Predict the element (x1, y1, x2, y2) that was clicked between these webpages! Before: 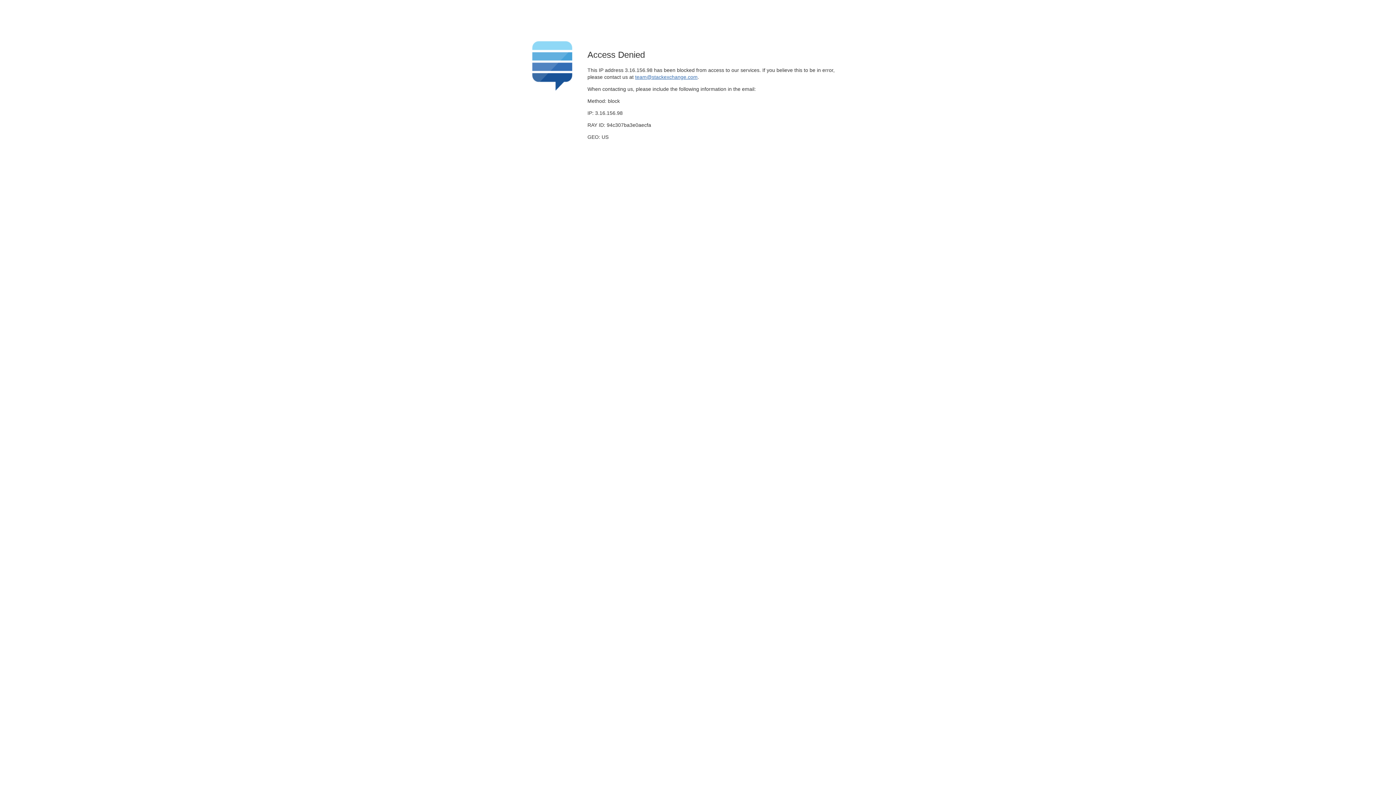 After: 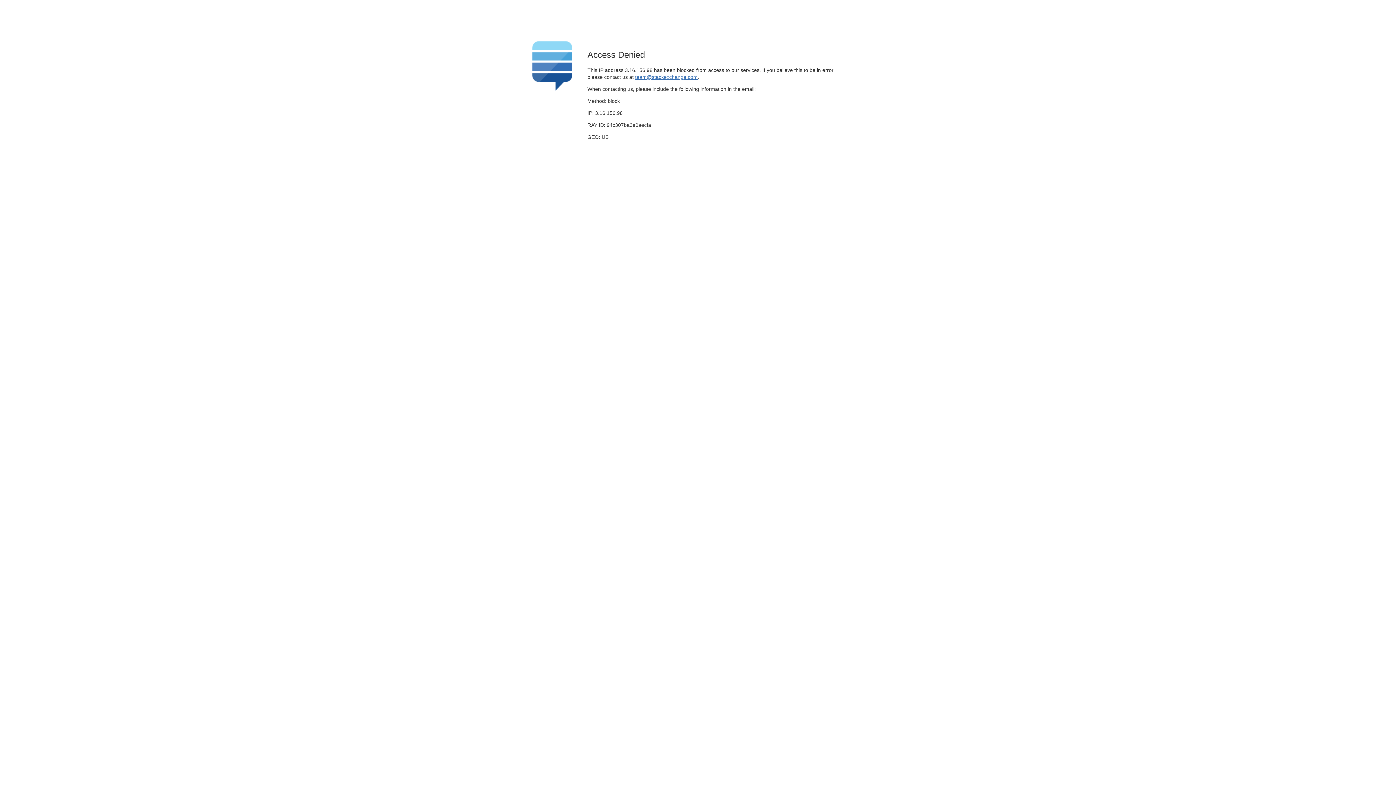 Action: bbox: (635, 74, 697, 79) label: team@stackexchange.com